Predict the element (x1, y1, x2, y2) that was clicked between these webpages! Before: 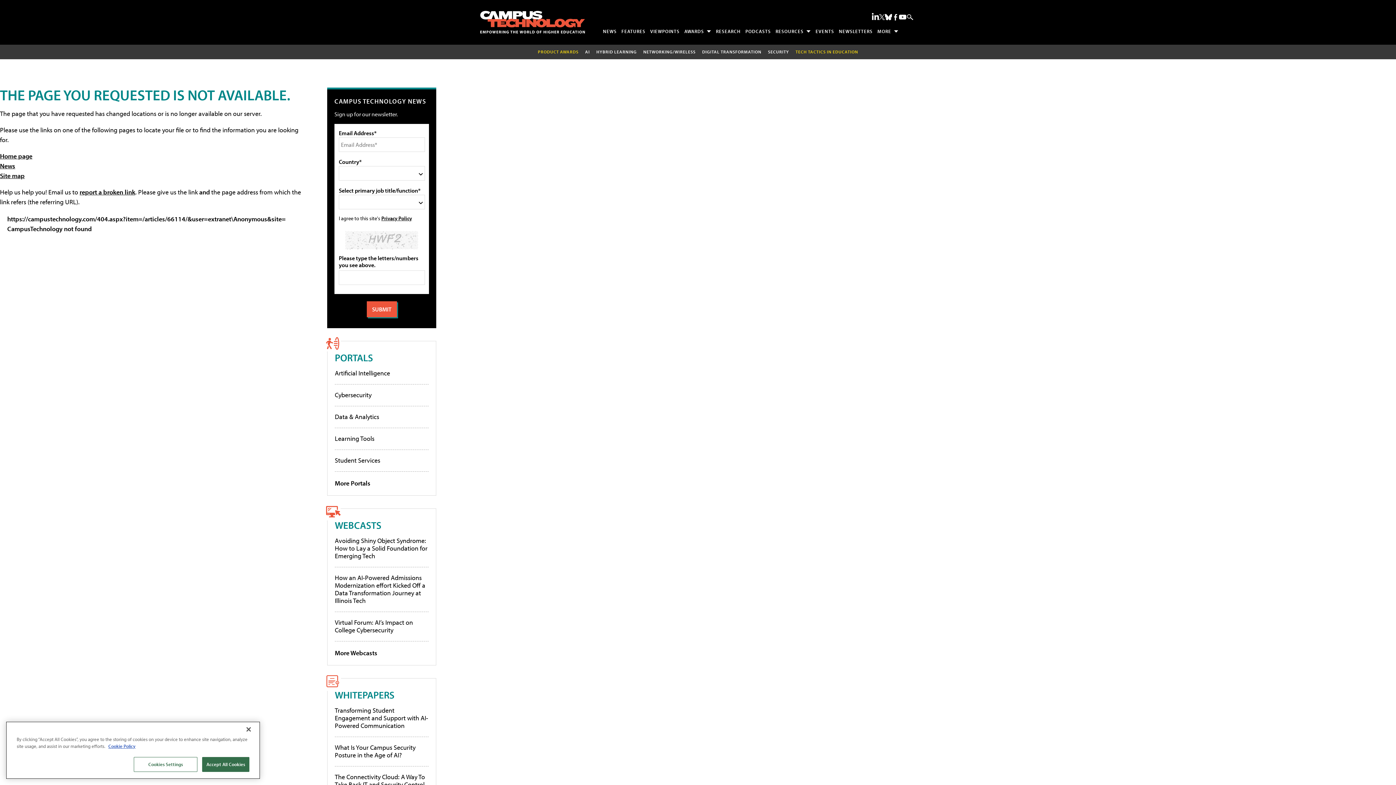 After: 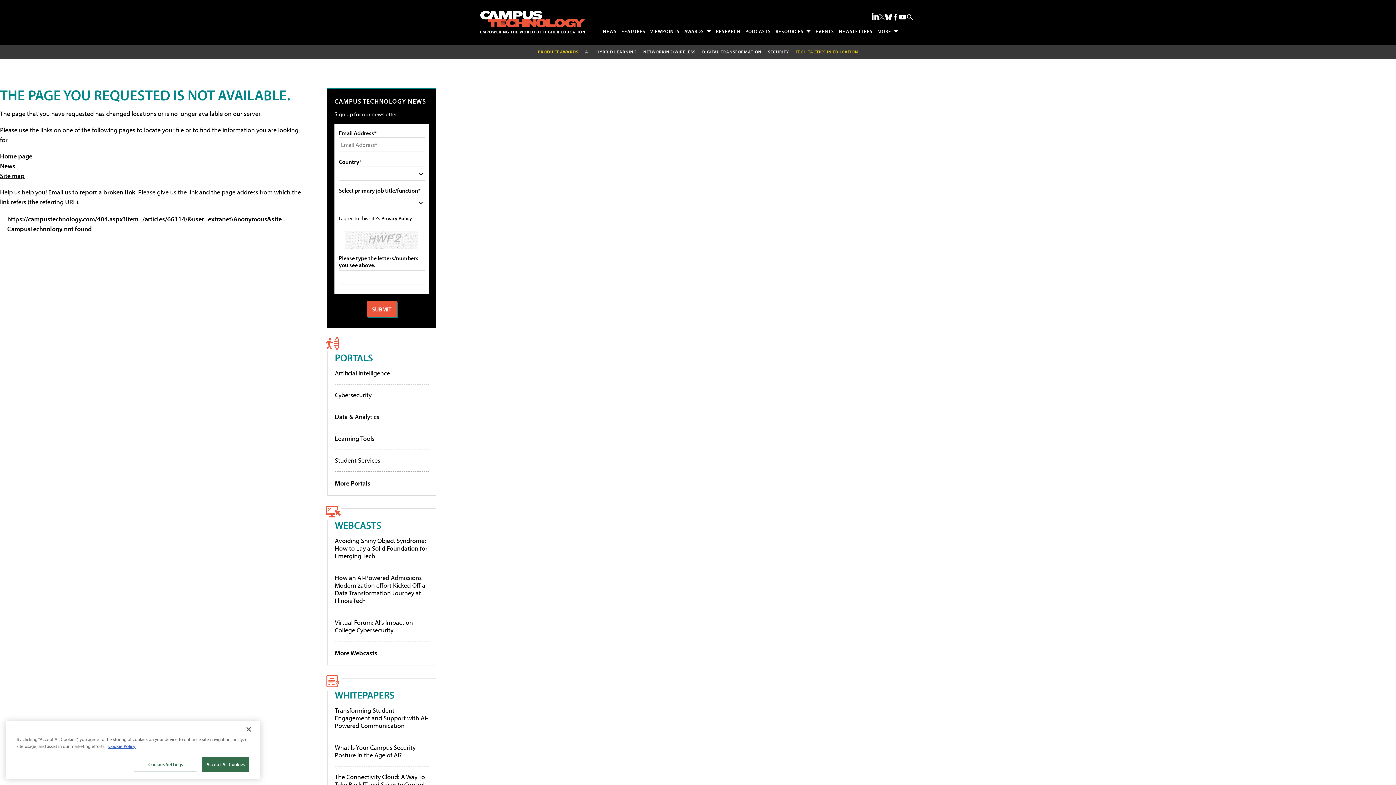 Action: label: Follow Us on Twitter / X bbox: (879, 14, 885, 20)